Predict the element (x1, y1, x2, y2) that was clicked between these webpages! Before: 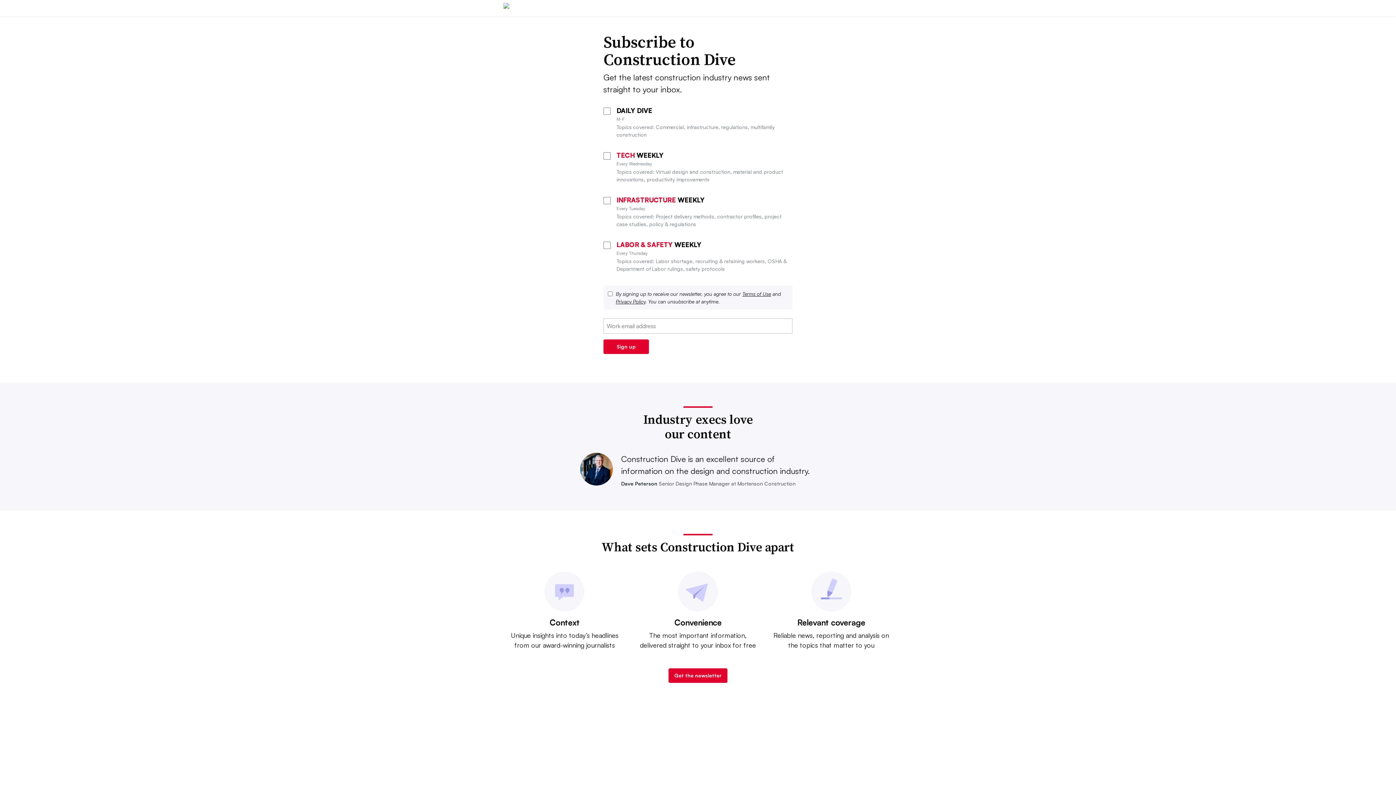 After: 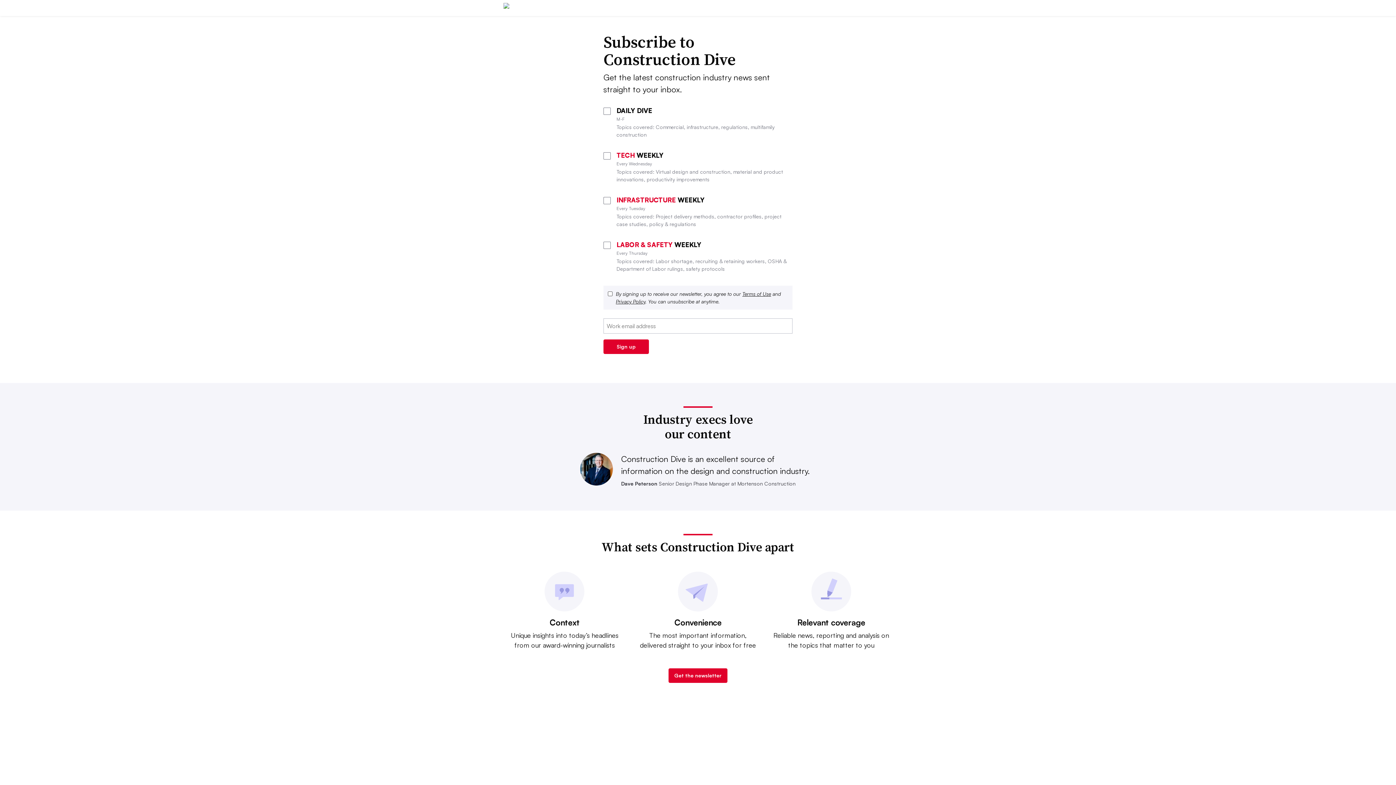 Action: bbox: (616, 298, 645, 304) label: Privacy Policy